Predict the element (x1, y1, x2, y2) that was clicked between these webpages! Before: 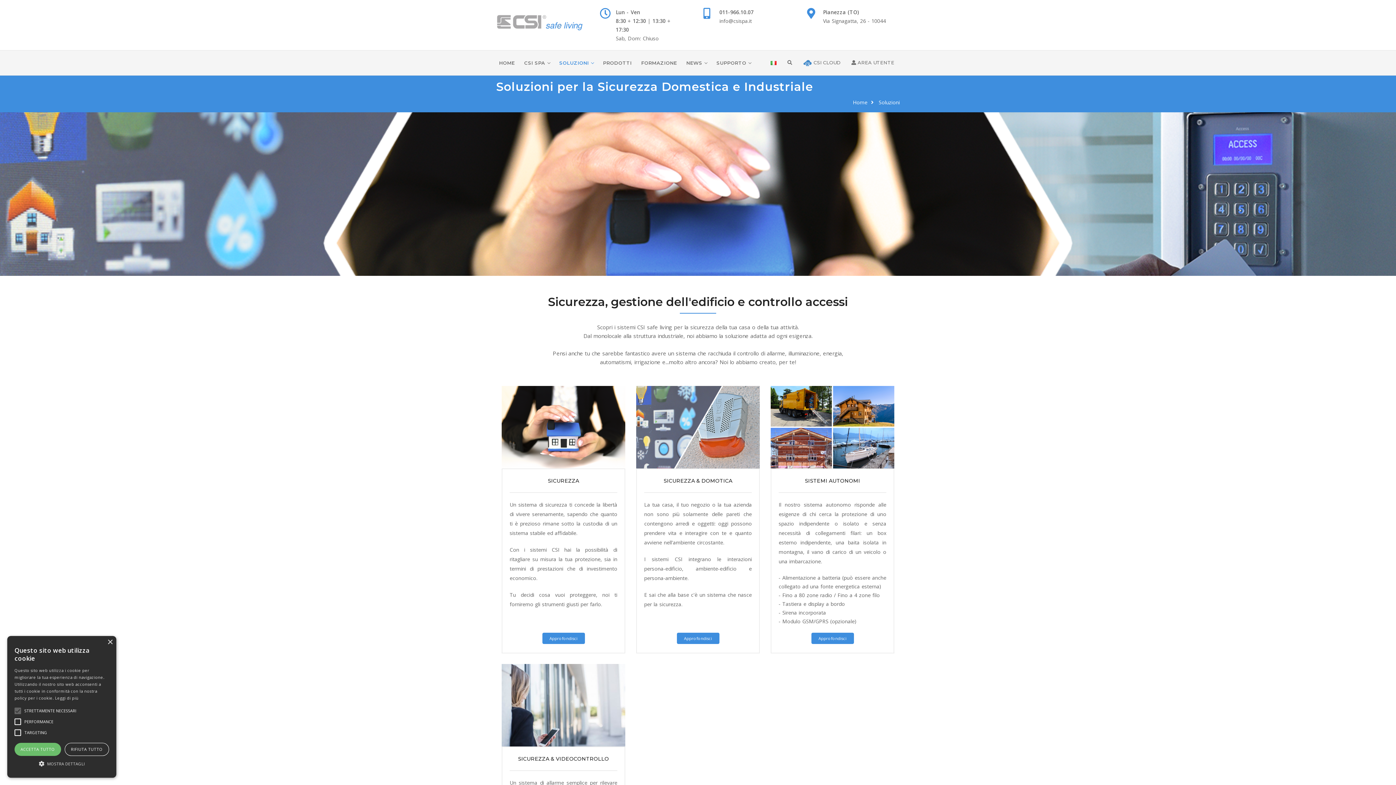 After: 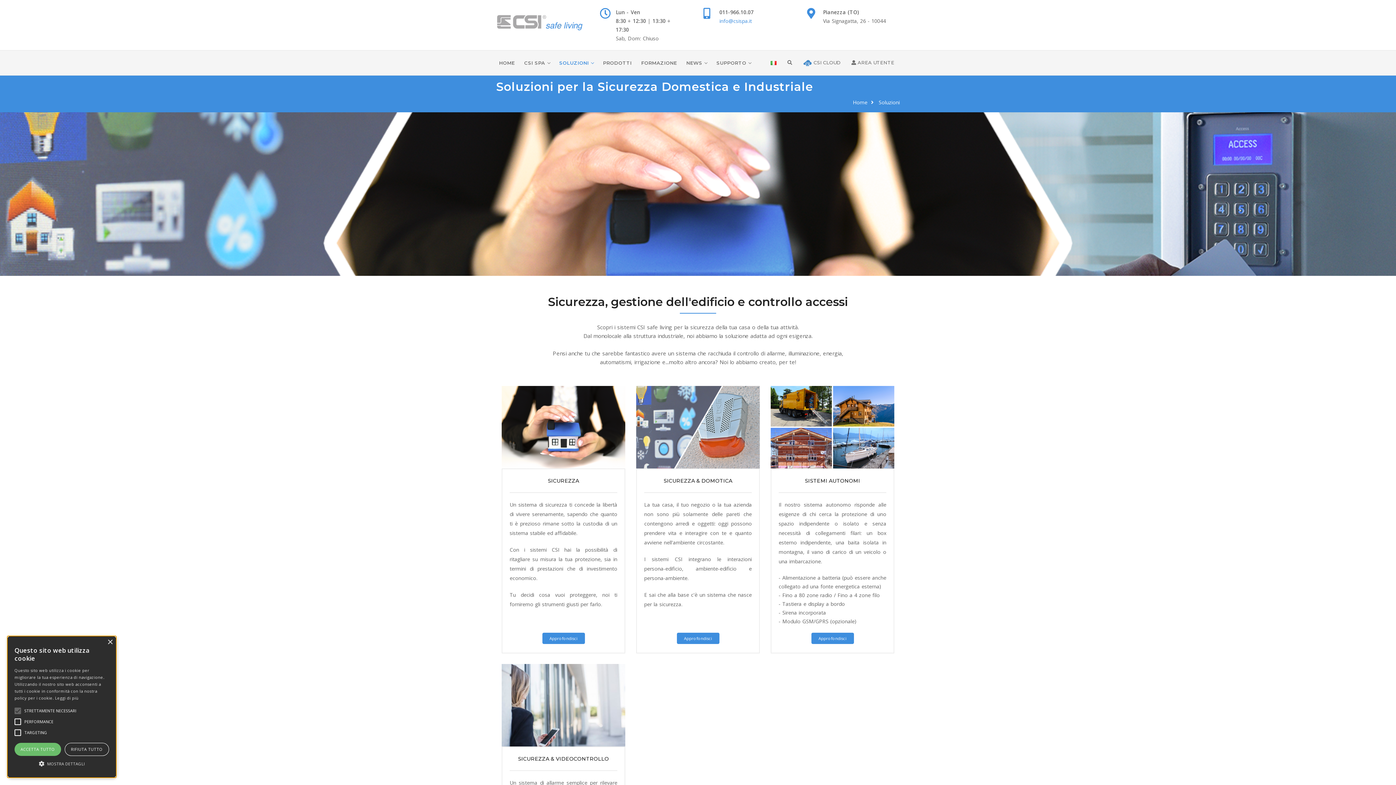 Action: label: info@csispa.it bbox: (719, 17, 751, 24)